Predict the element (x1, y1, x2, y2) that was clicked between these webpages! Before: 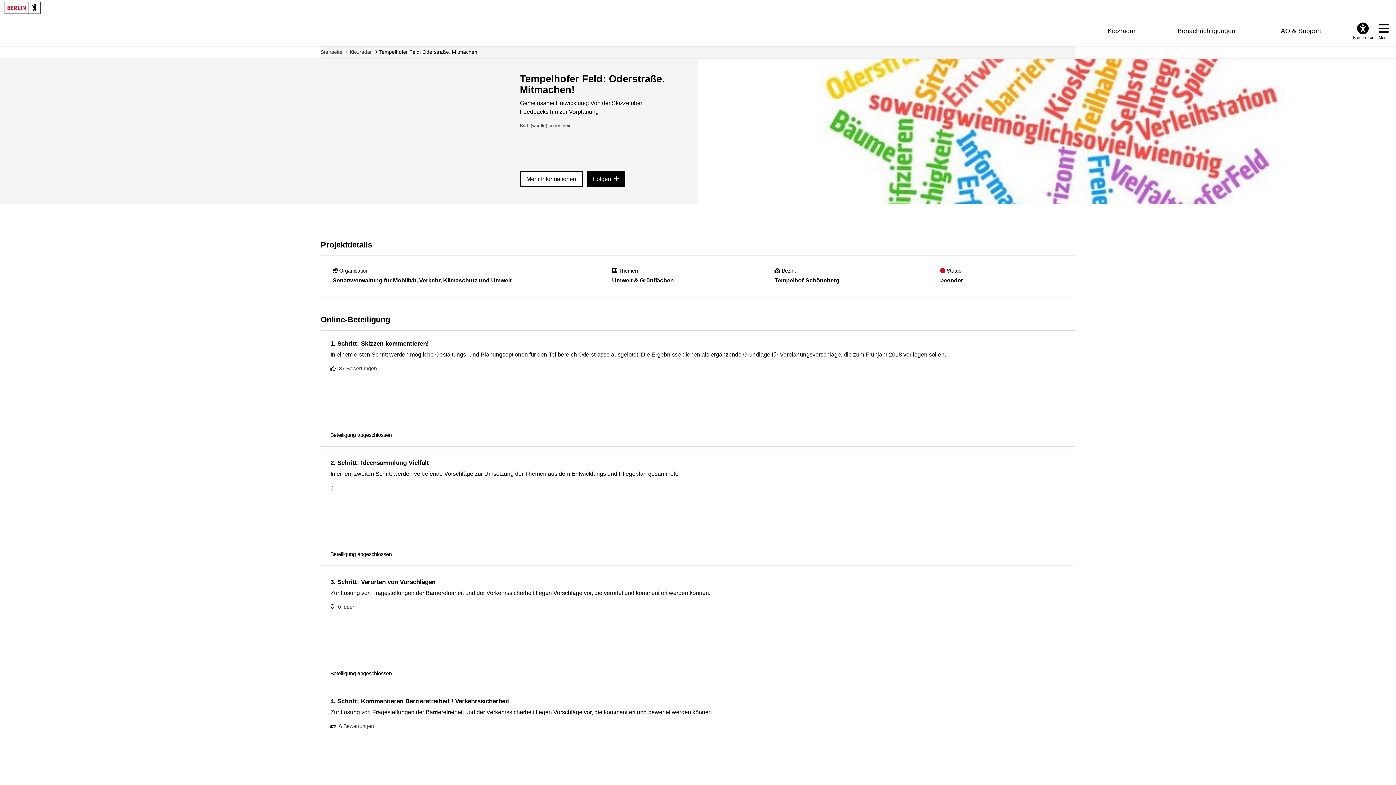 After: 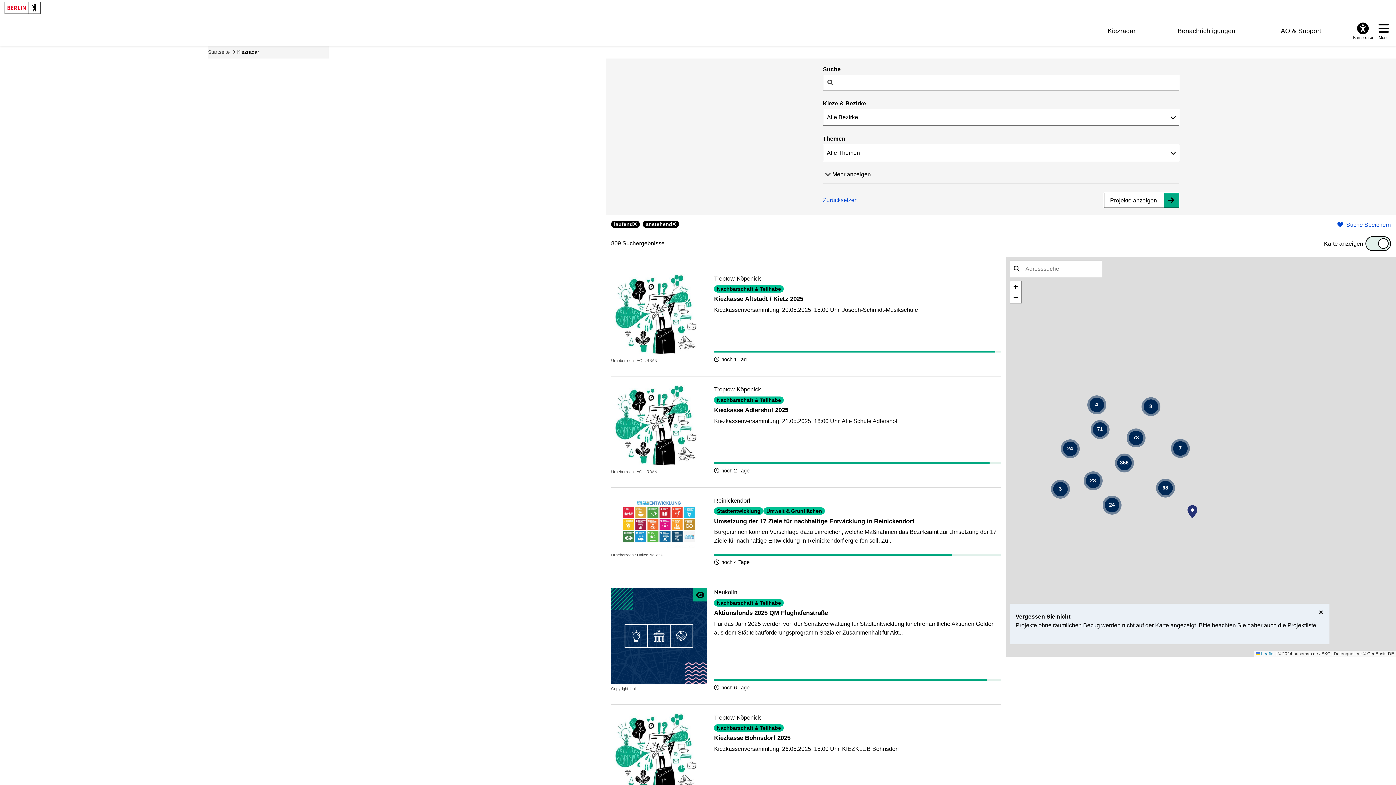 Action: label: Kiezradar bbox: (349, 48, 372, 55)